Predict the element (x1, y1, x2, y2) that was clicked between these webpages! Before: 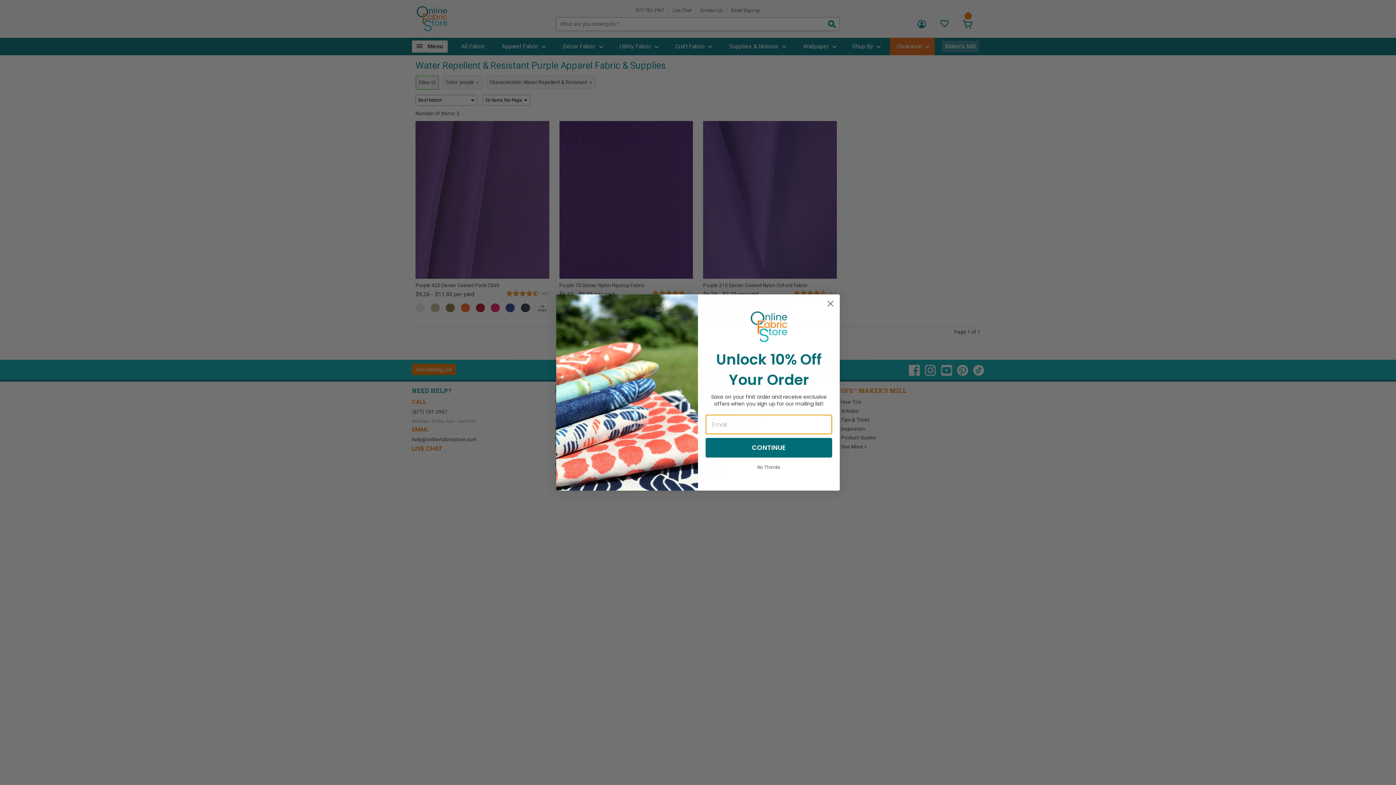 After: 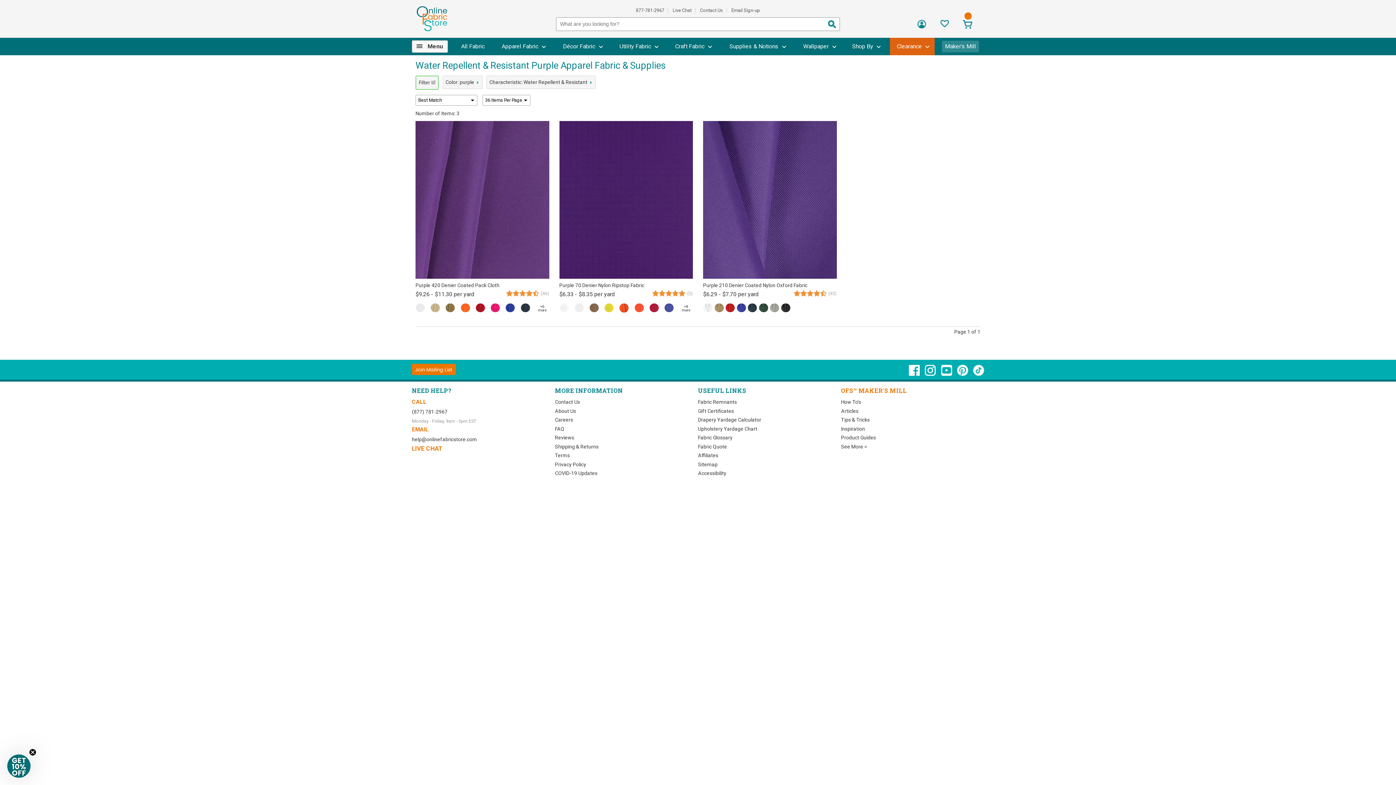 Action: label: Close dialog bbox: (824, 299, 837, 312)